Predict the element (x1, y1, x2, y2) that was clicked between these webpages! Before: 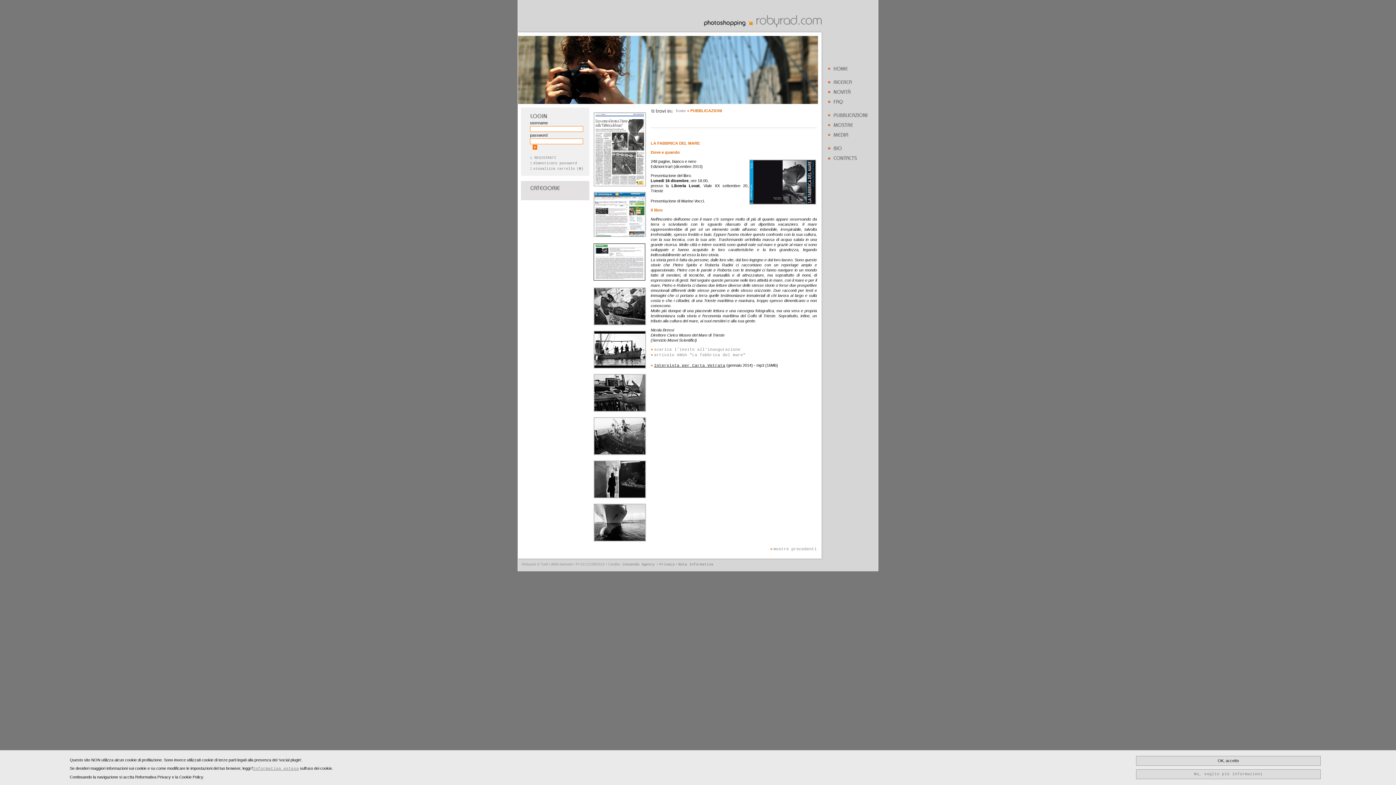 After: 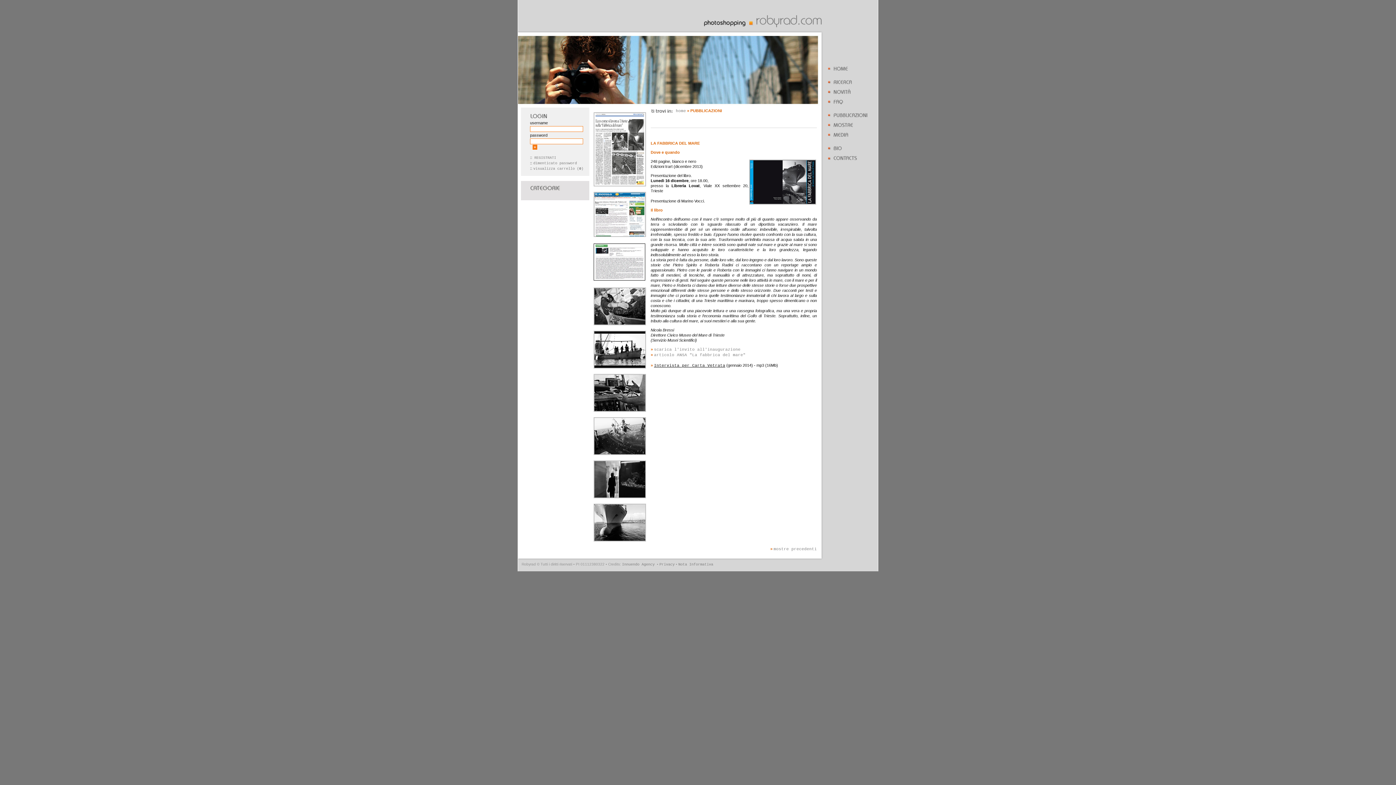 Action: label: OK, accetto bbox: (1136, 756, 1321, 766)